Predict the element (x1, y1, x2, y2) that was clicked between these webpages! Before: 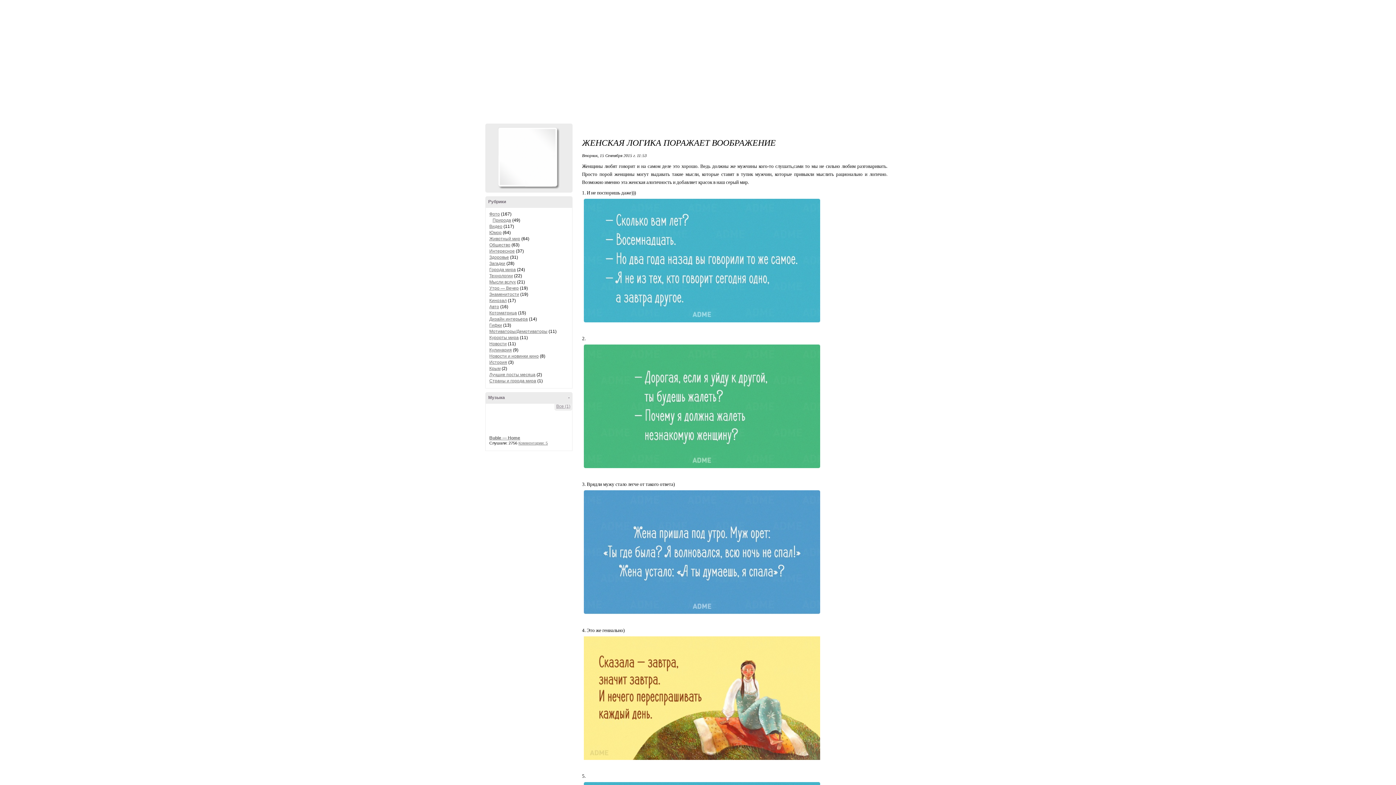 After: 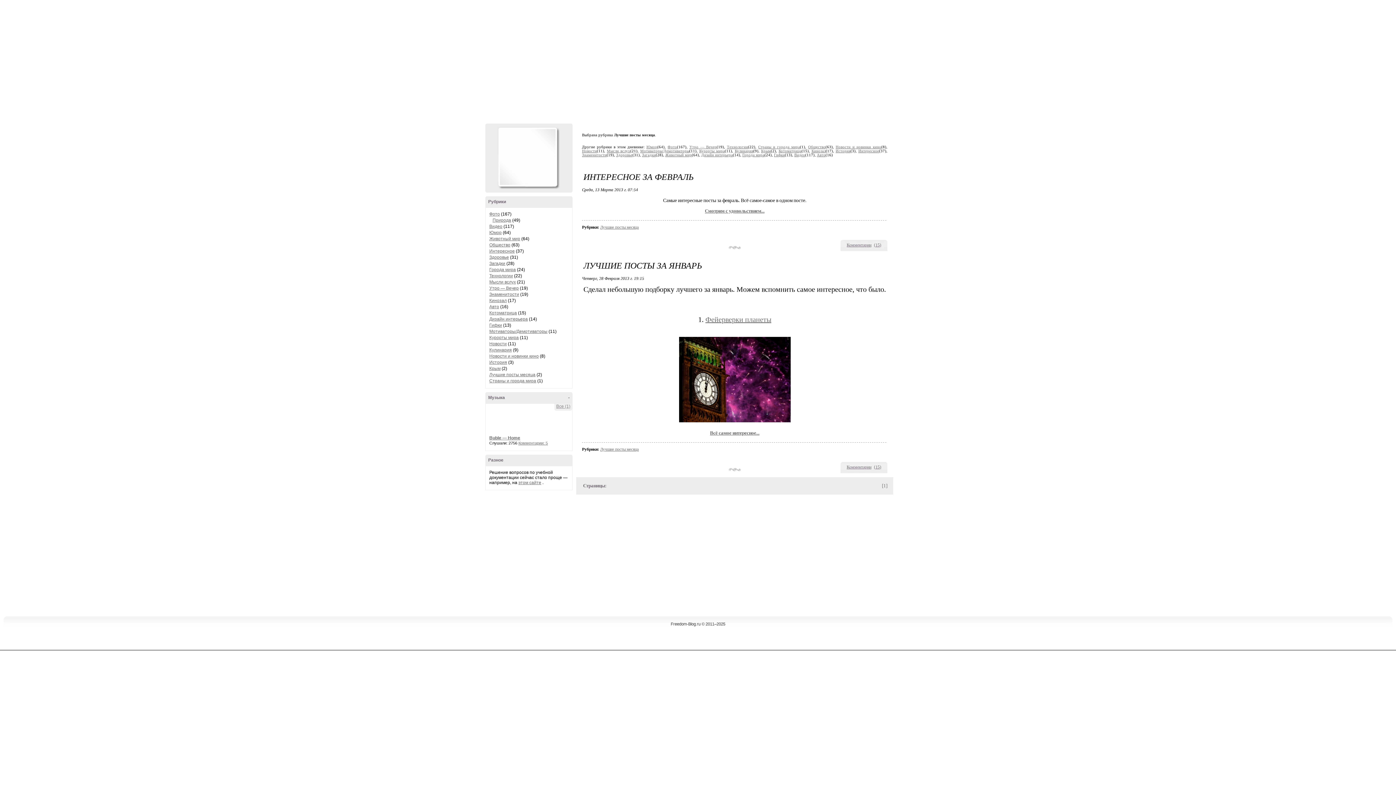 Action: bbox: (489, 372, 535, 377) label: Лучшие посты месяца